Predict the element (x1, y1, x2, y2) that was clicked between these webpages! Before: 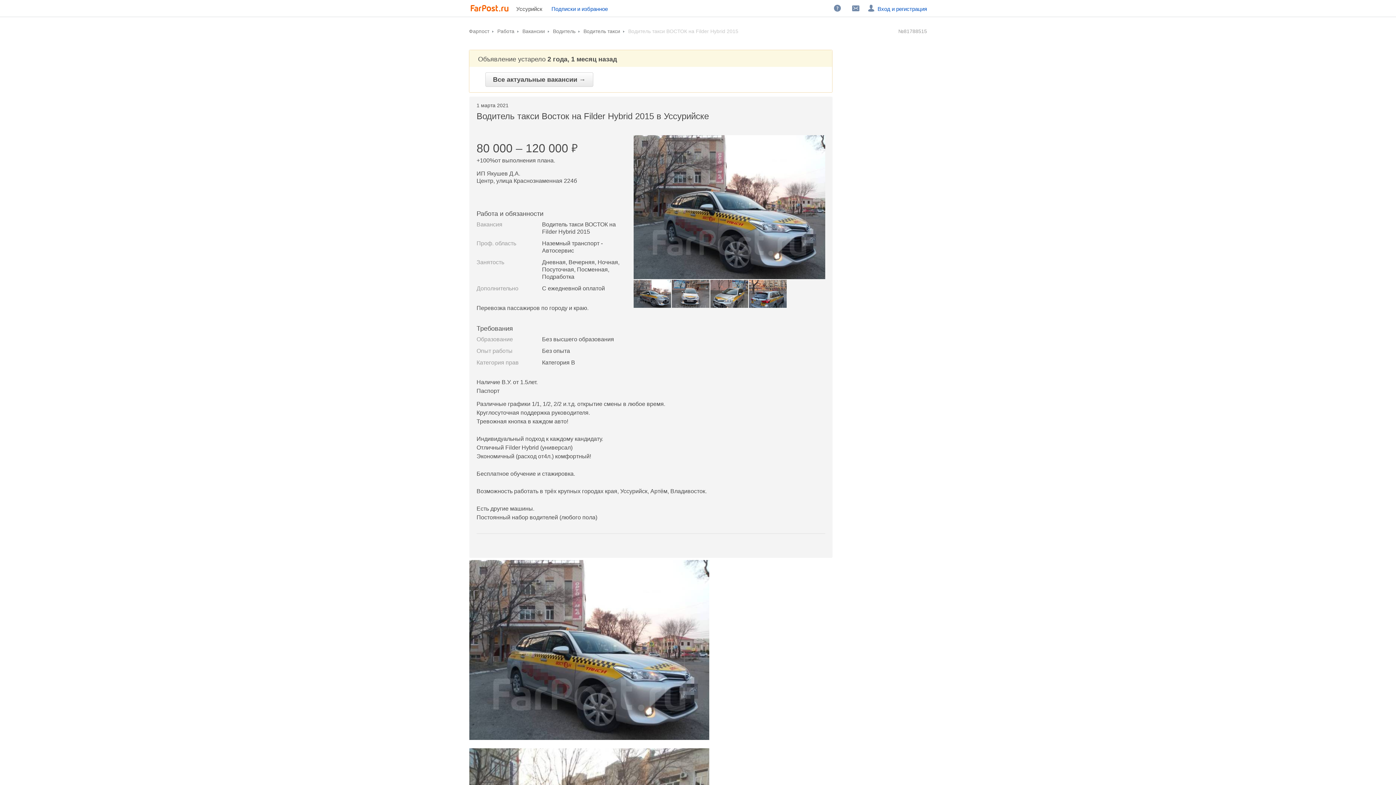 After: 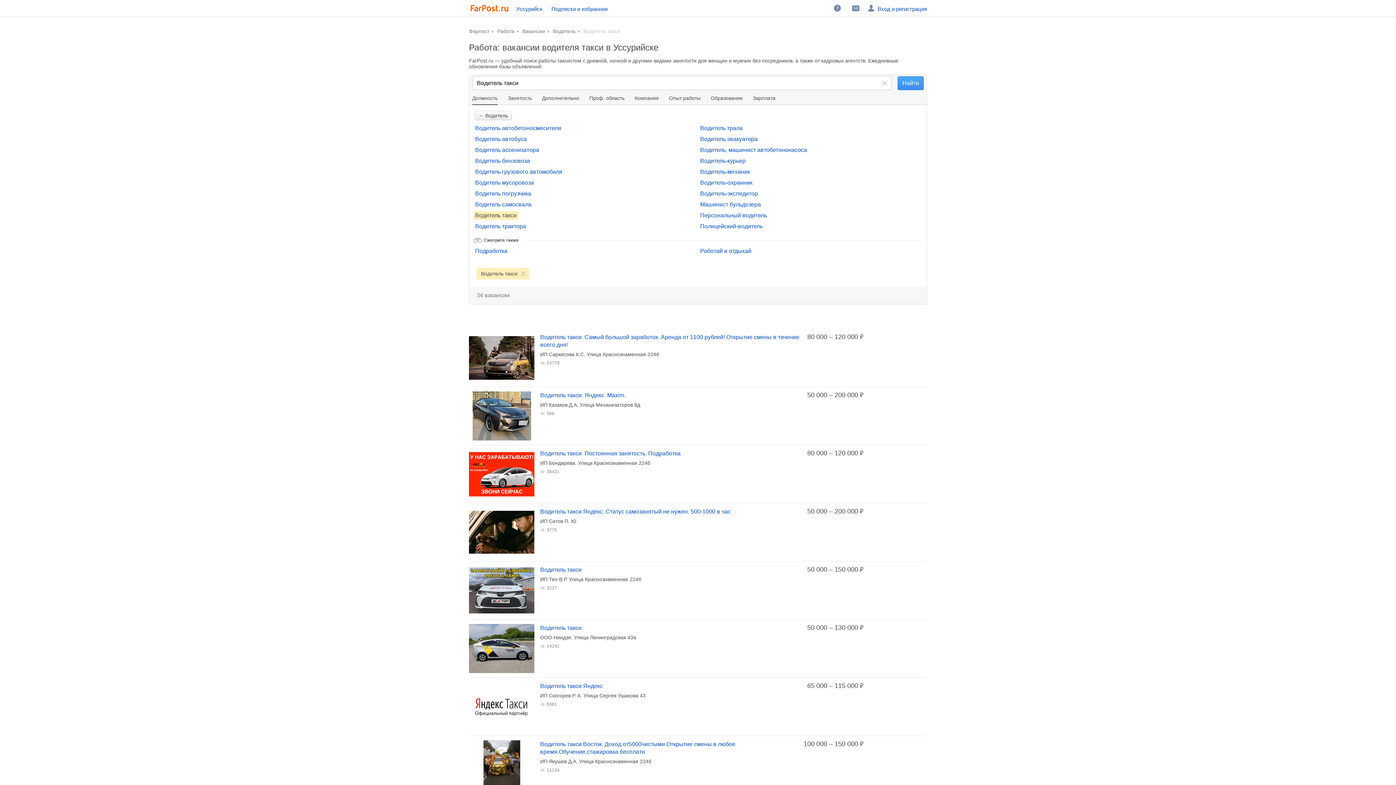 Action: label: Водитель такси  bbox: (583, 28, 621, 34)